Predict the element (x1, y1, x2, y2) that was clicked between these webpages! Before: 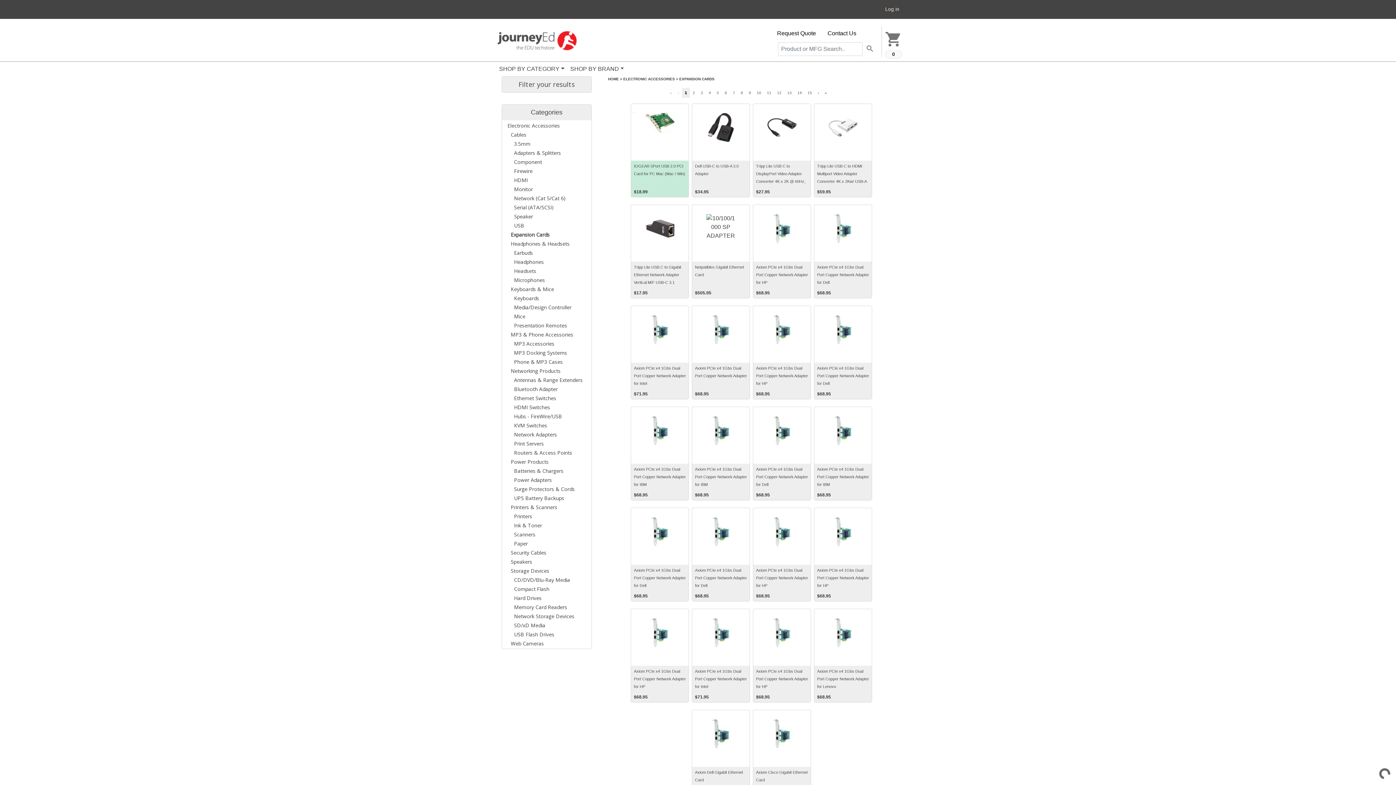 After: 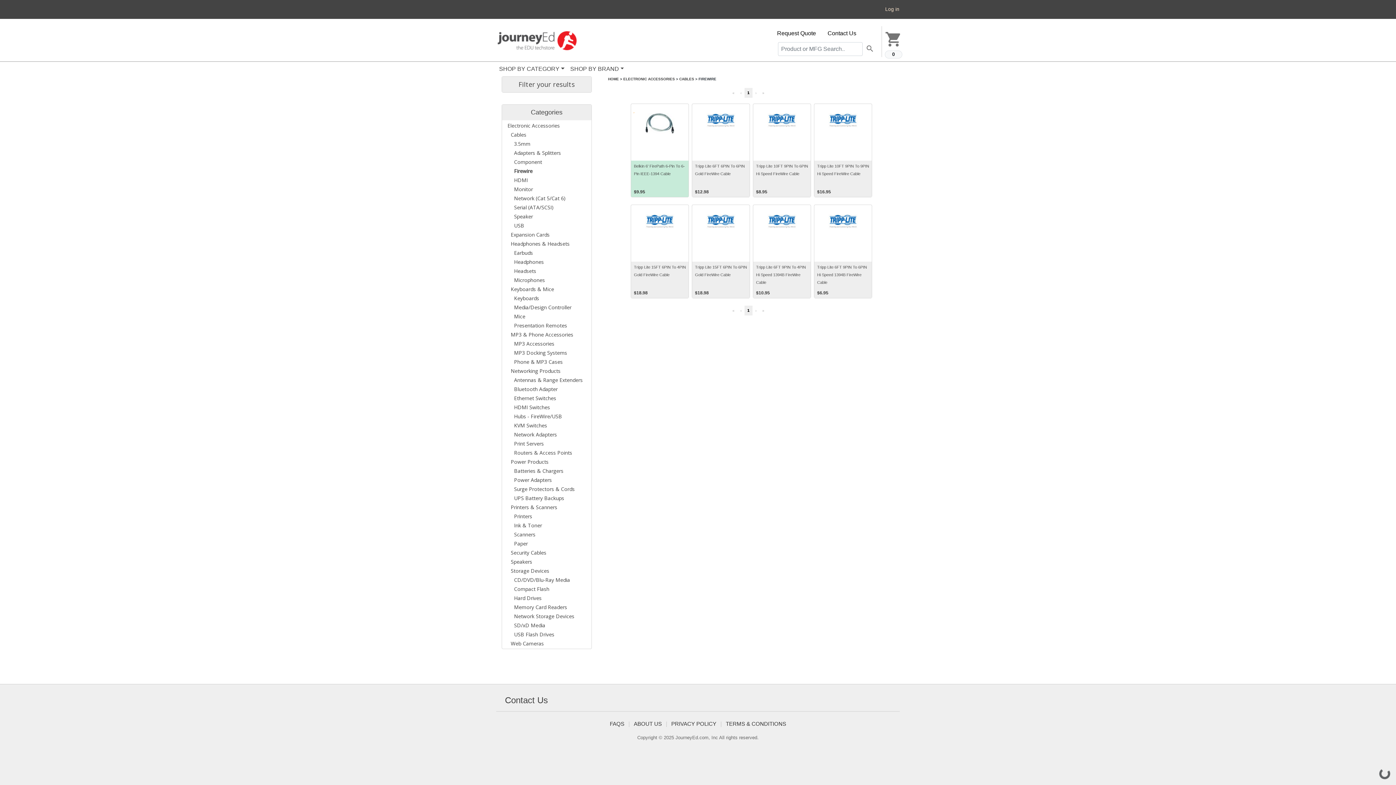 Action: label: Firewire bbox: (507, 167, 532, 174)